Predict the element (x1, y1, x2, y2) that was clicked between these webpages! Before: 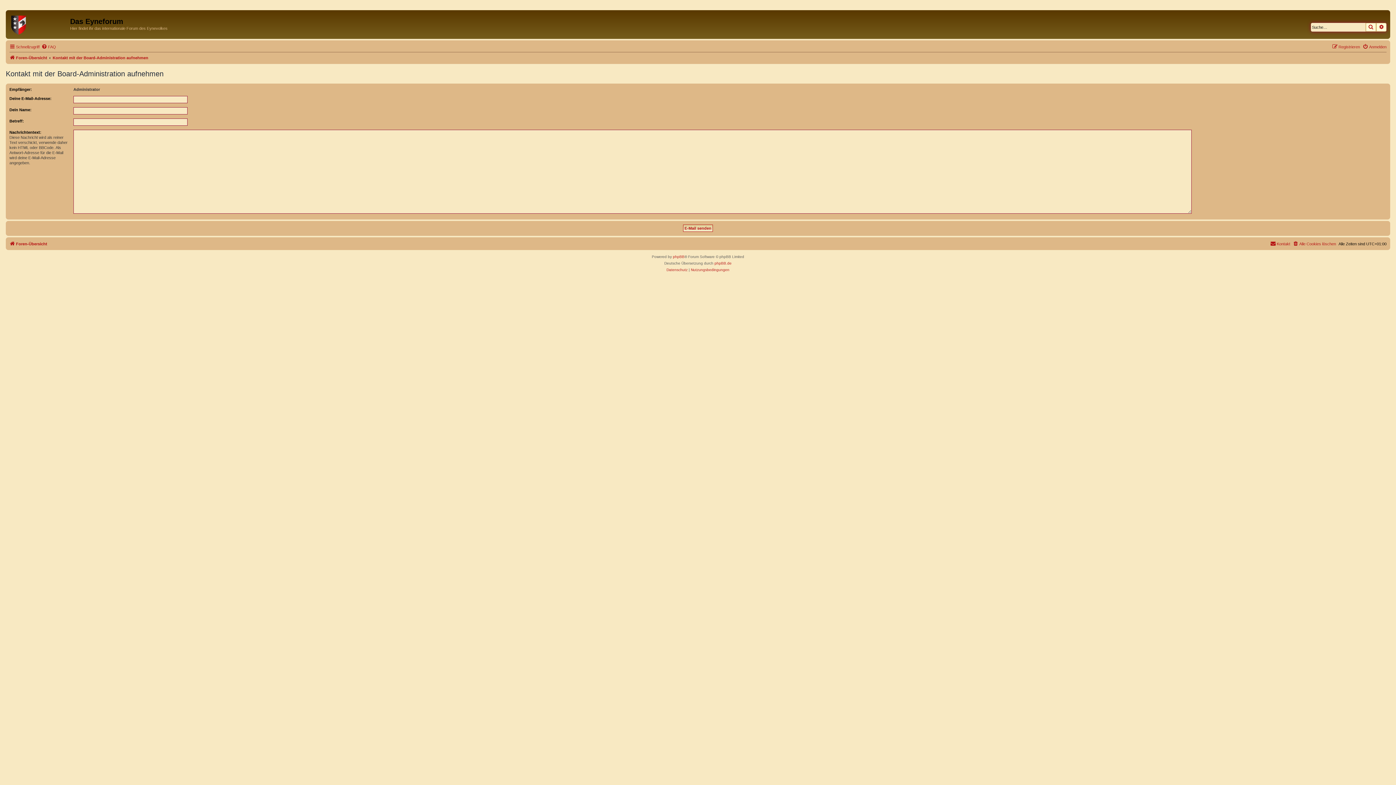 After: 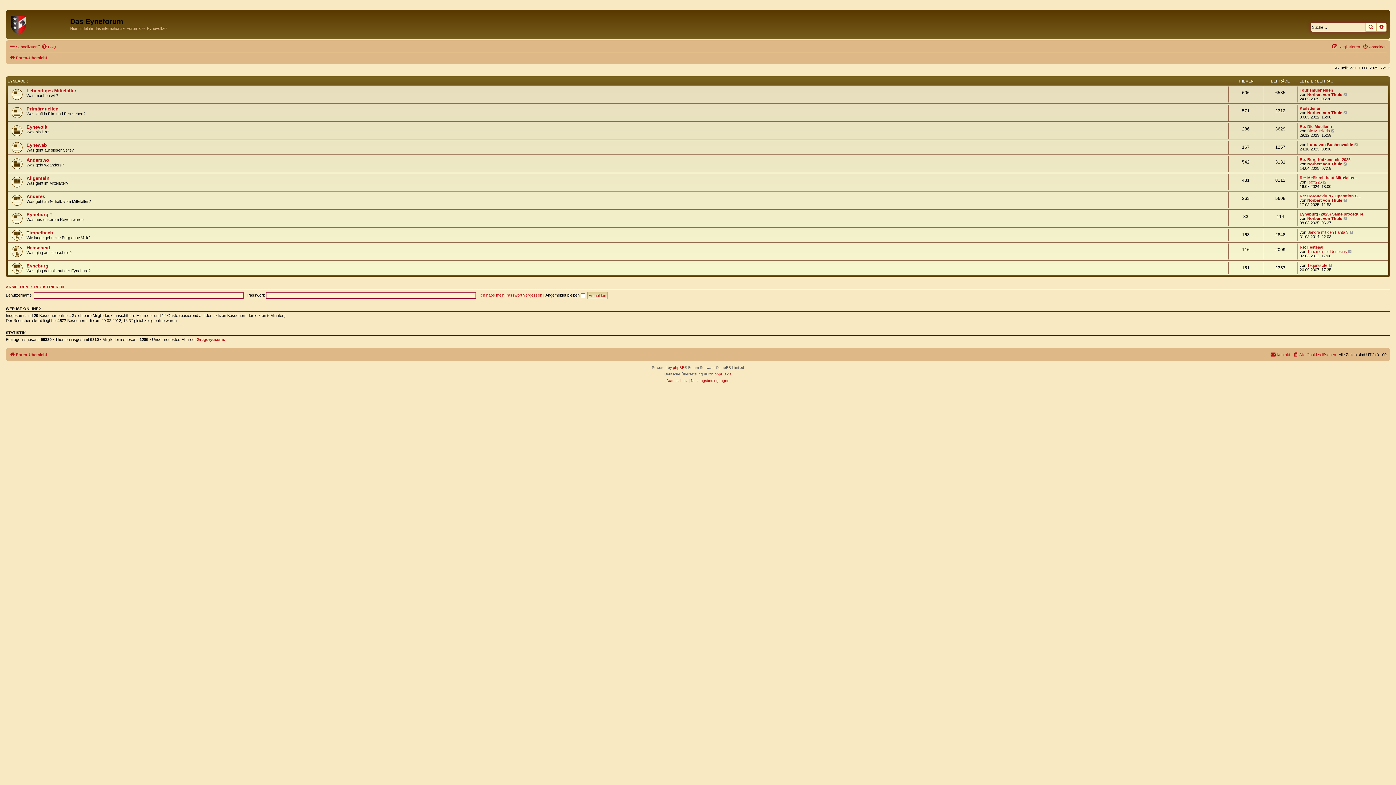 Action: bbox: (7, 12, 70, 35)